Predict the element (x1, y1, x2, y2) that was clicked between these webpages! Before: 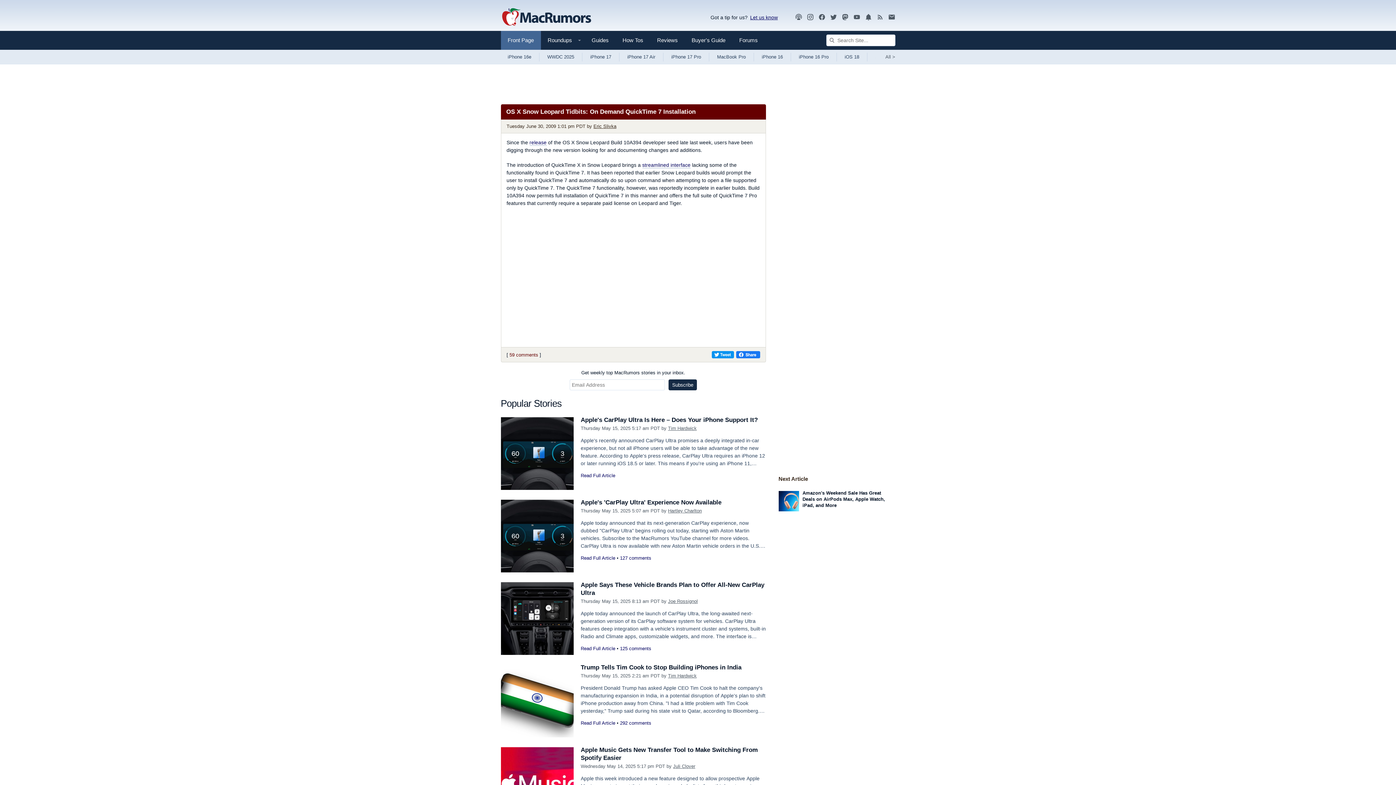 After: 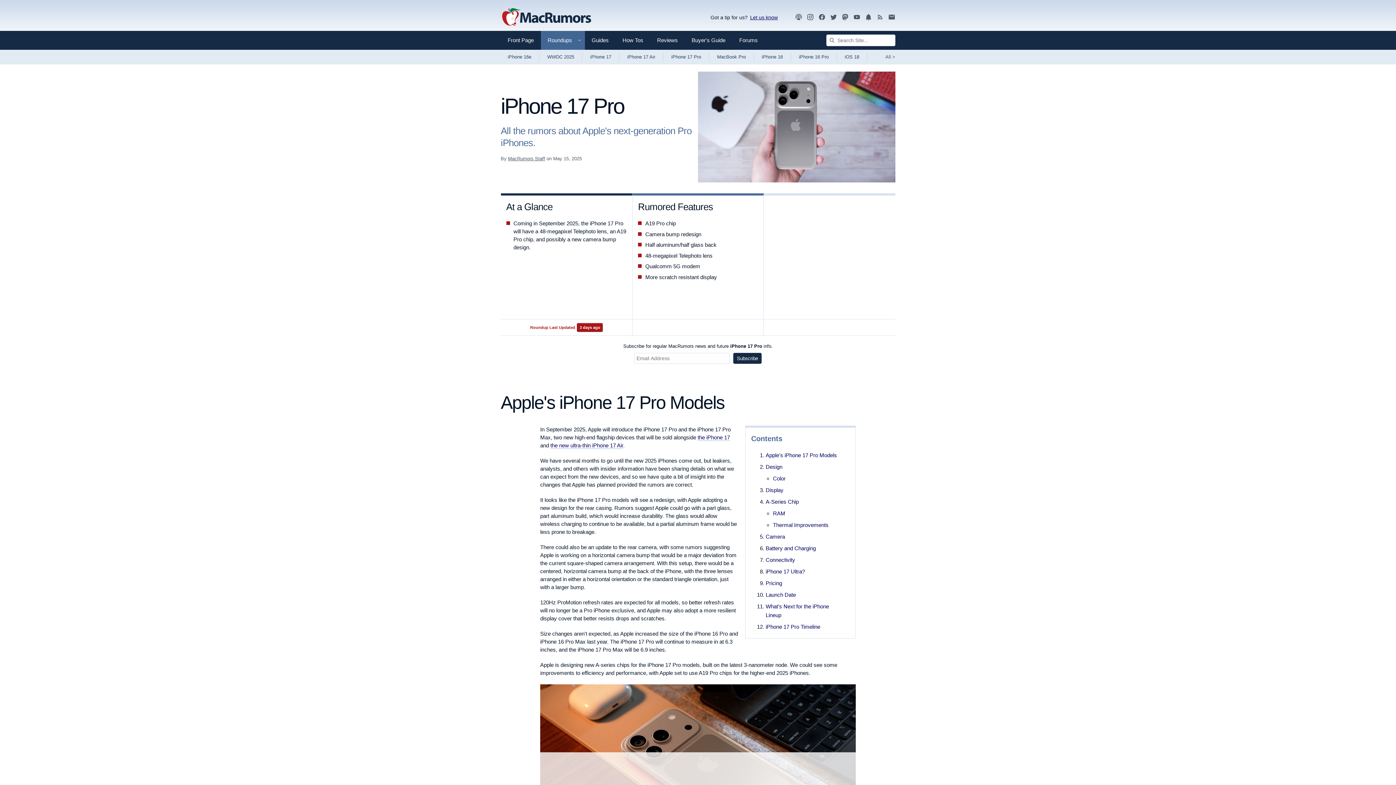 Action: label: iPhone 17 Pro bbox: (663, 49, 709, 64)